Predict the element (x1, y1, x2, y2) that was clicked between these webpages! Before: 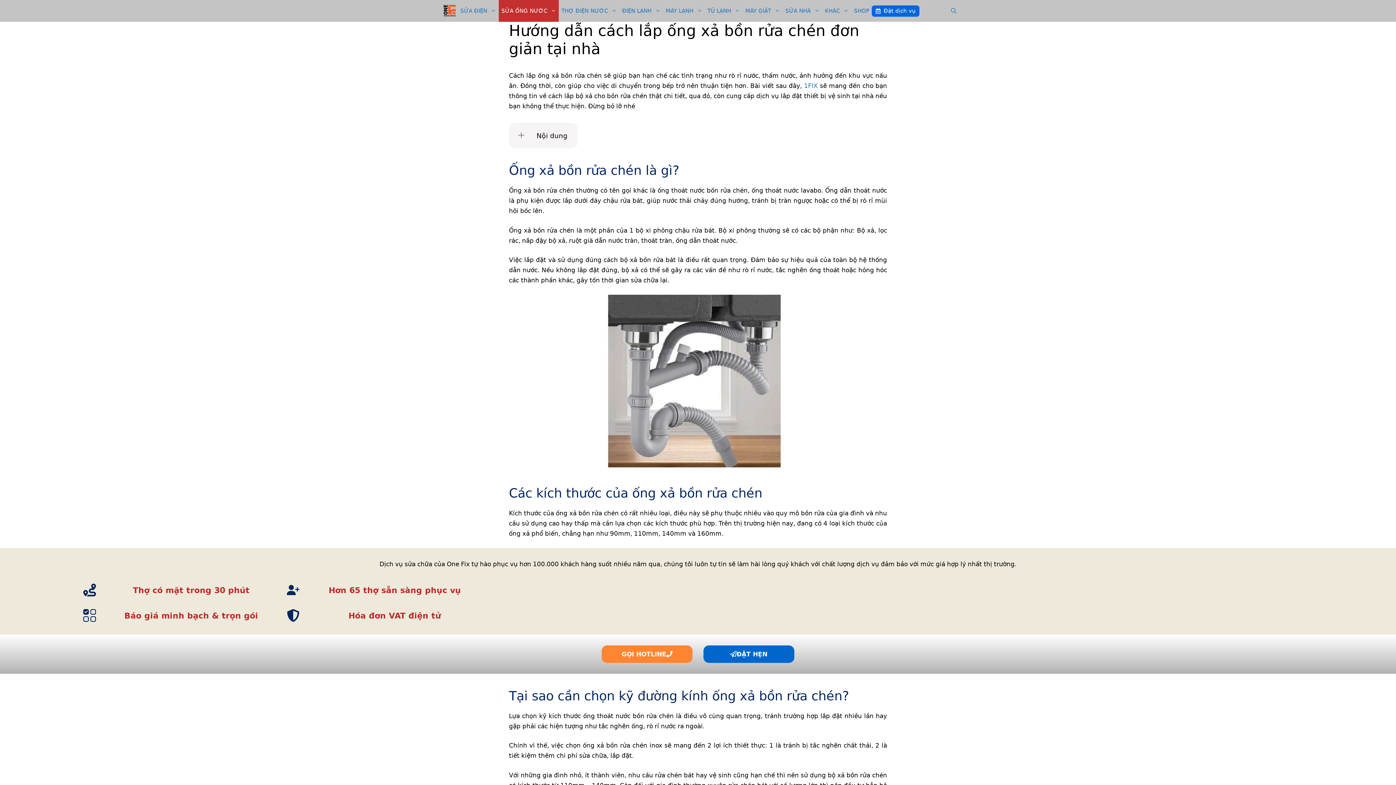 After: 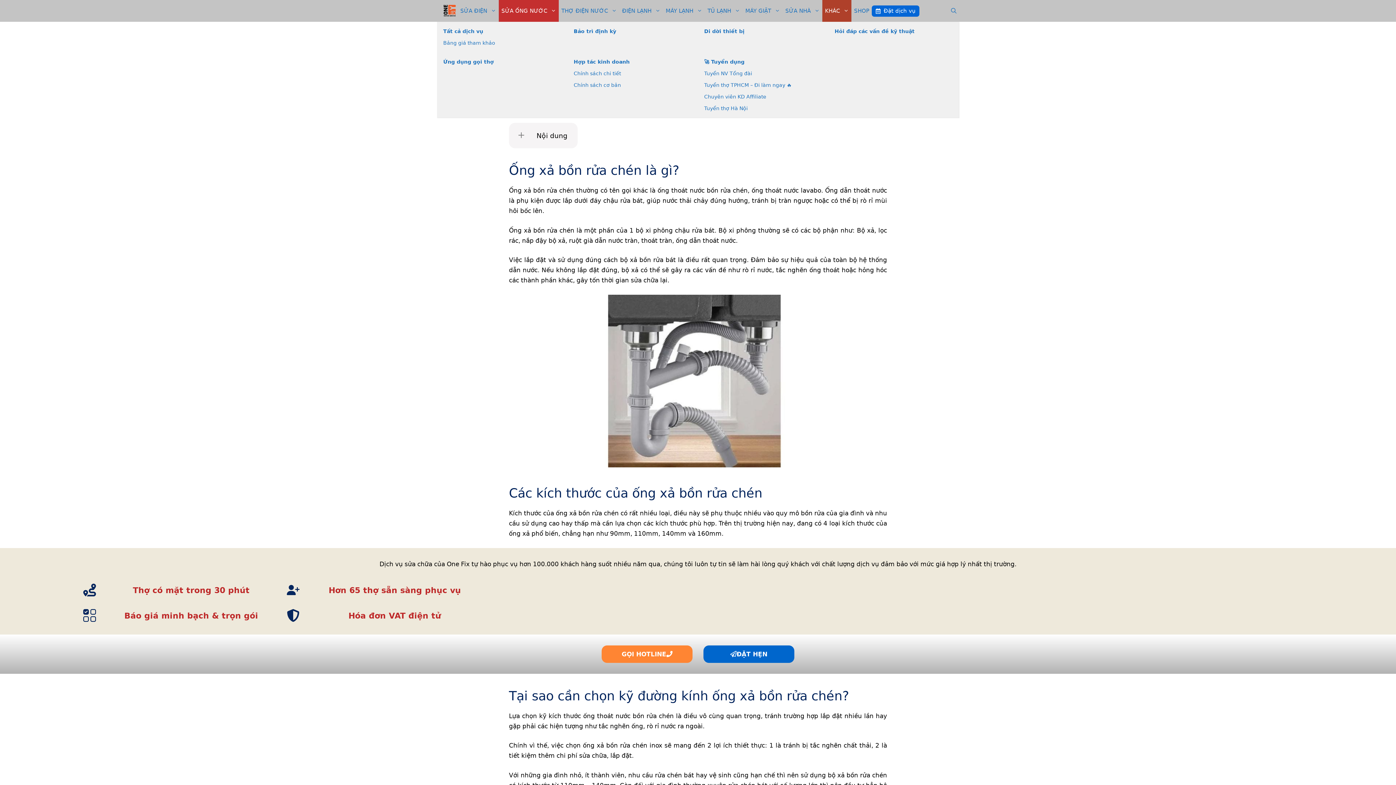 Action: bbox: (822, 0, 851, 21) label: KHÁC